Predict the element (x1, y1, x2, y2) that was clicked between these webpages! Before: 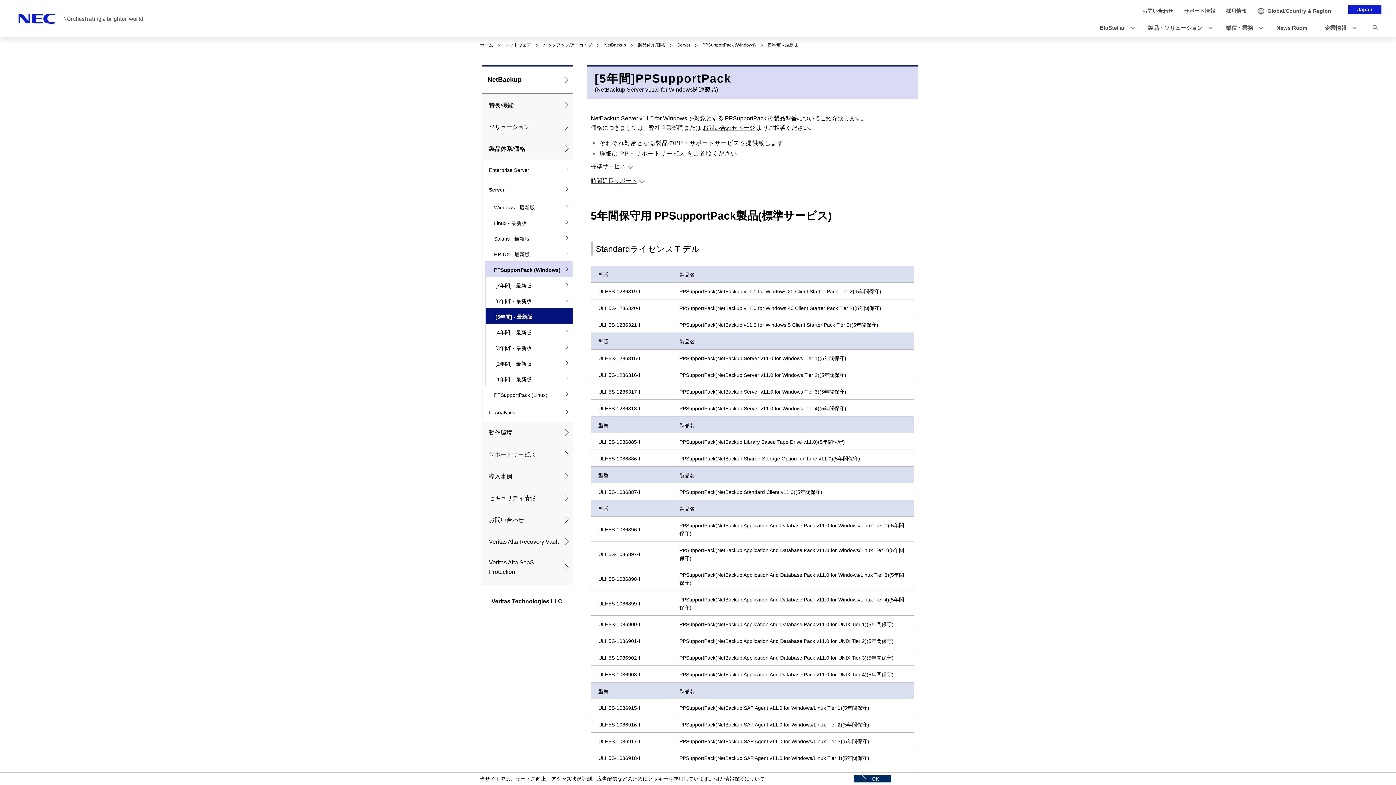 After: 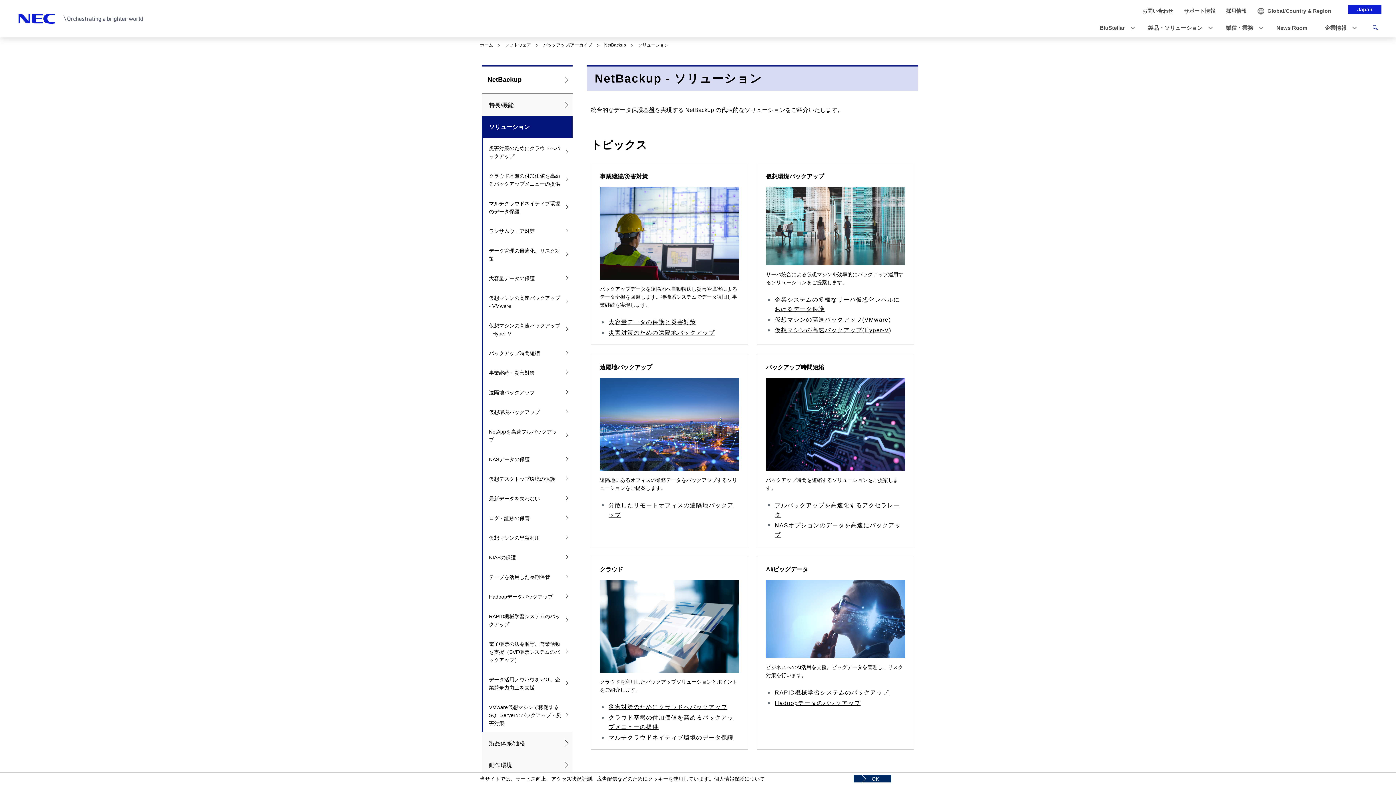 Action: bbox: (481, 116, 572, 137) label: ソリューション